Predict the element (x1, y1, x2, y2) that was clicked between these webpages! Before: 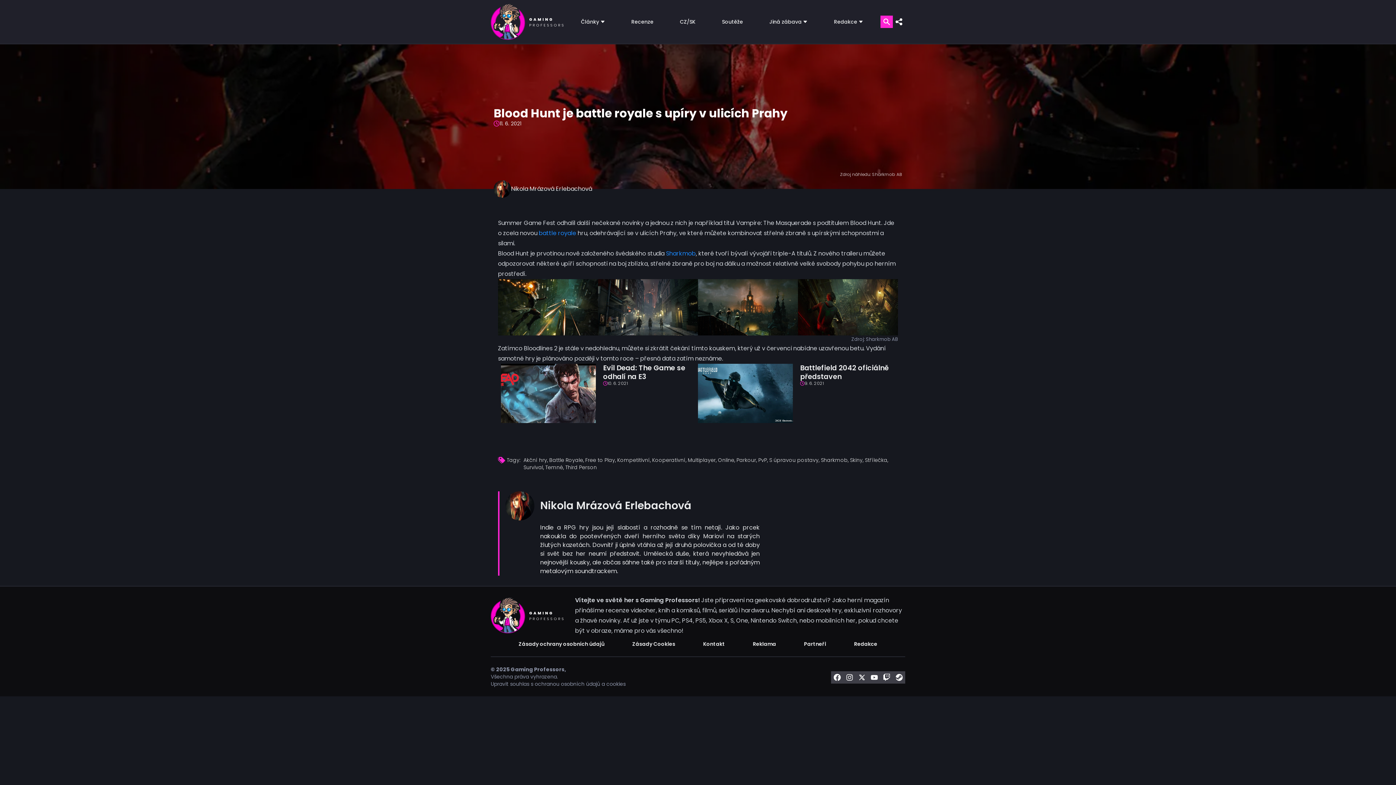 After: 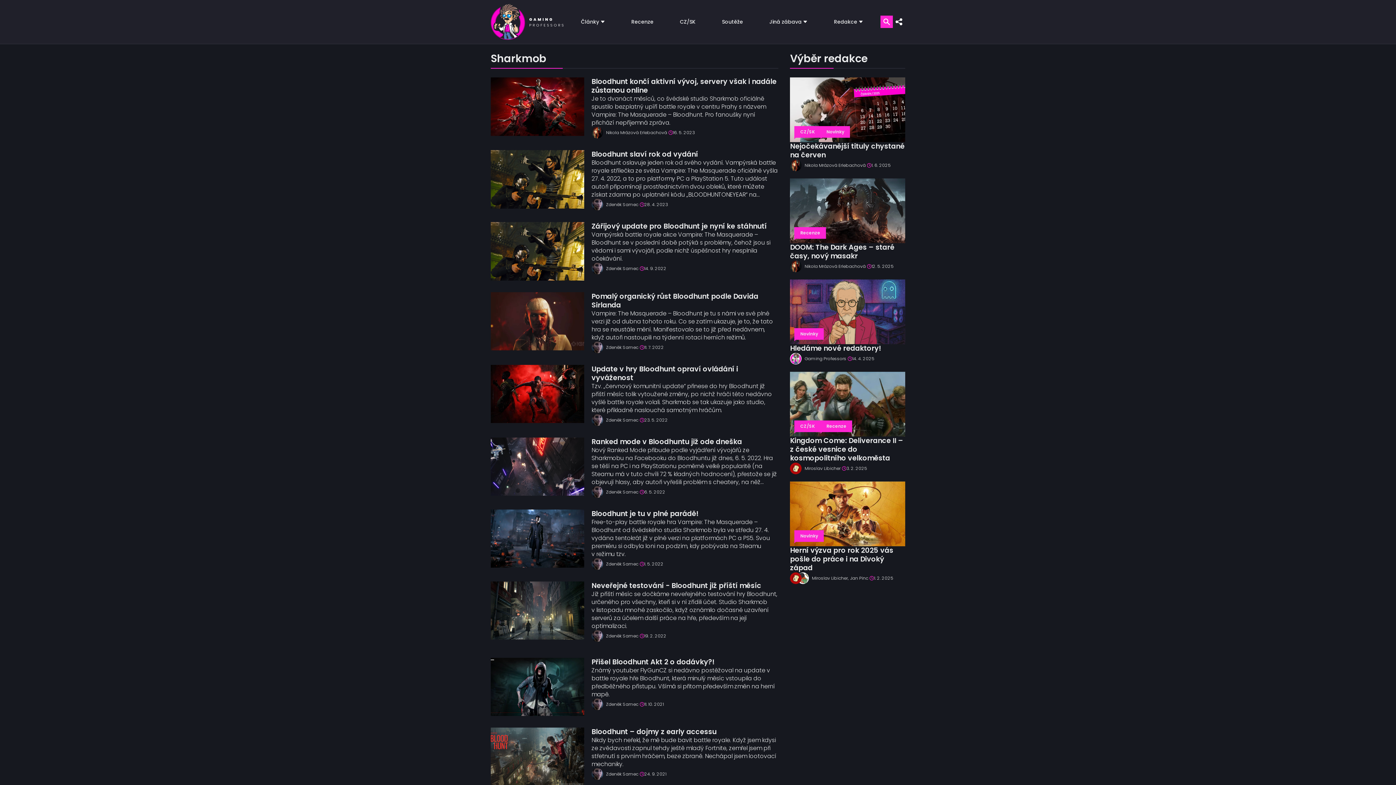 Action: label: Sharkmob bbox: (821, 456, 848, 463)